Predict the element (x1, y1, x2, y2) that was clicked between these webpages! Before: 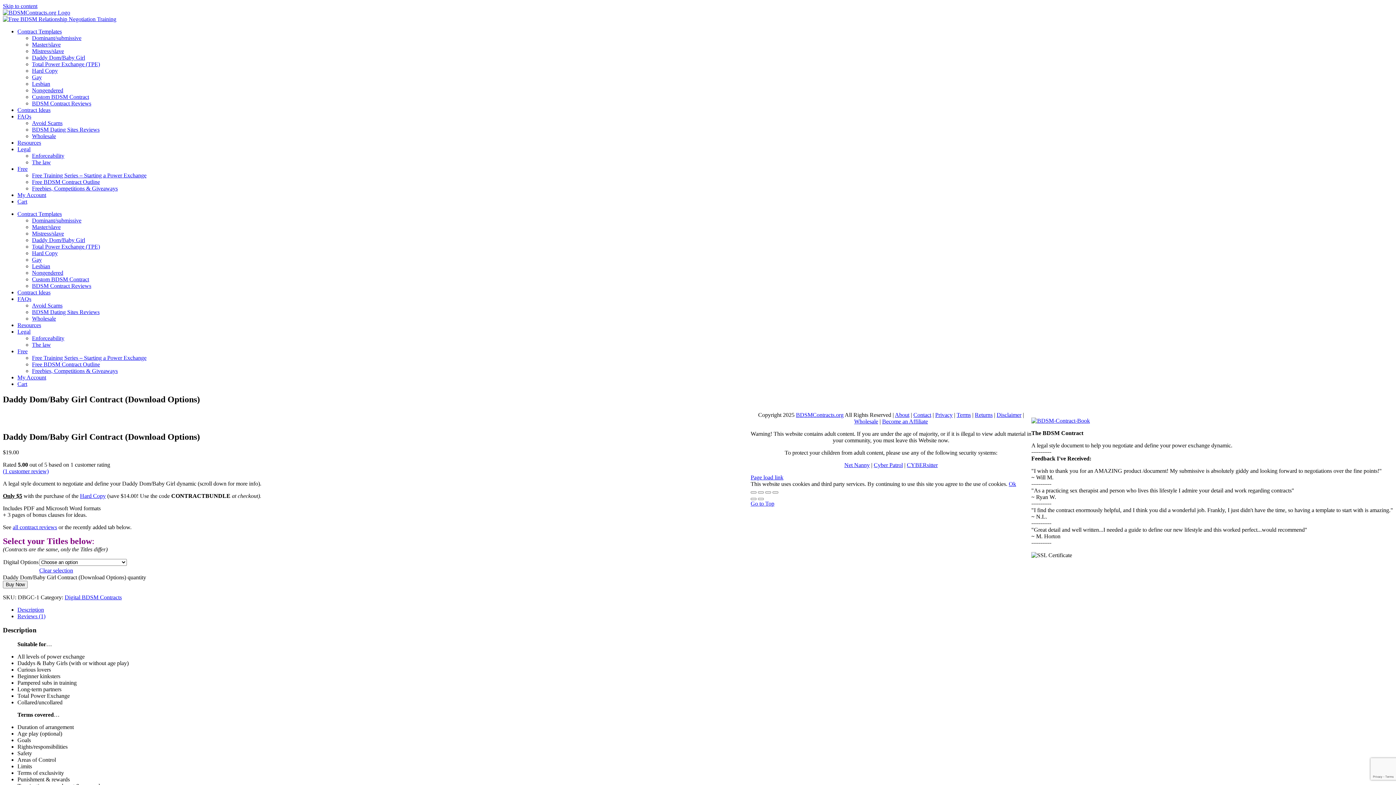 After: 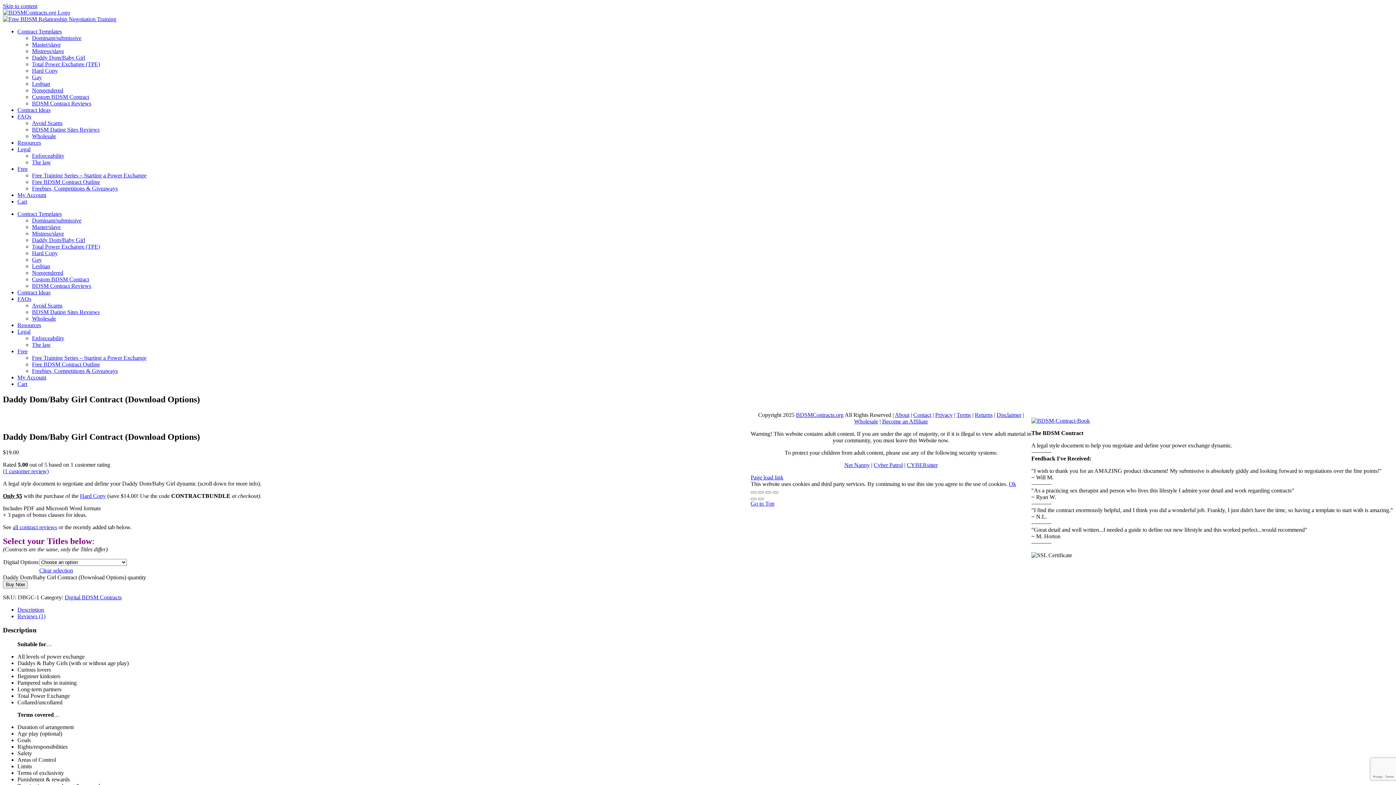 Action: bbox: (17, 146, 30, 152) label: Legal